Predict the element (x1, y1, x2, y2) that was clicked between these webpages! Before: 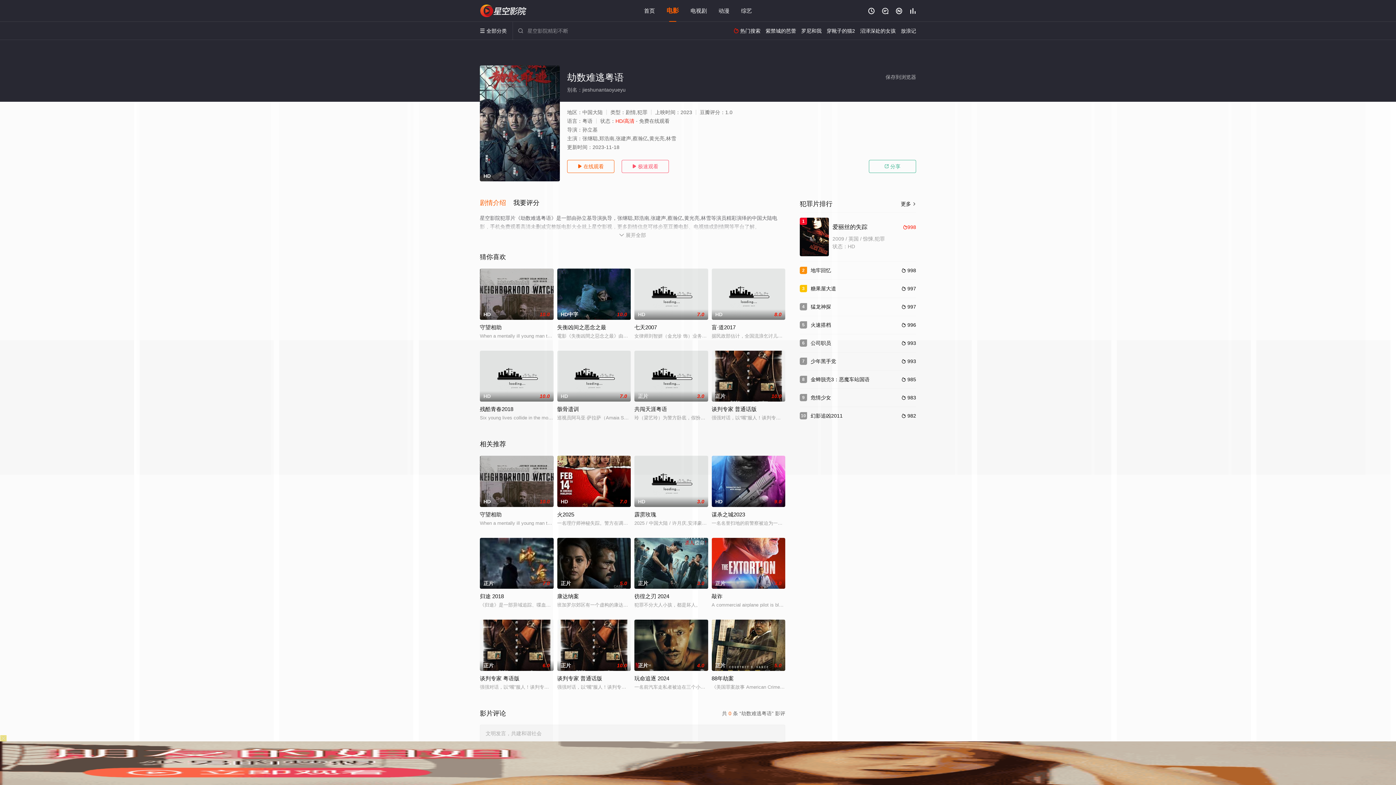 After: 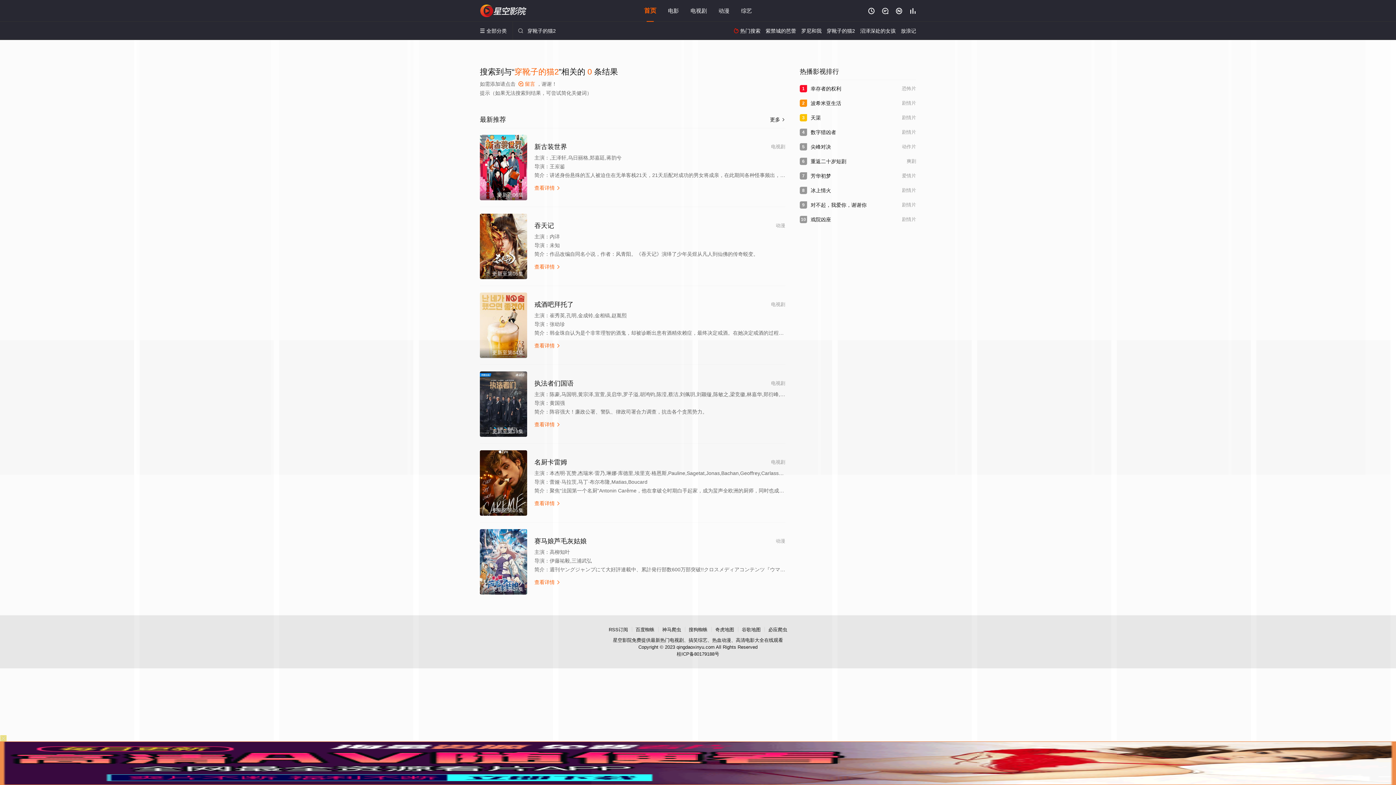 Action: label: 穿靴子的猫2 bbox: (826, 28, 855, 33)